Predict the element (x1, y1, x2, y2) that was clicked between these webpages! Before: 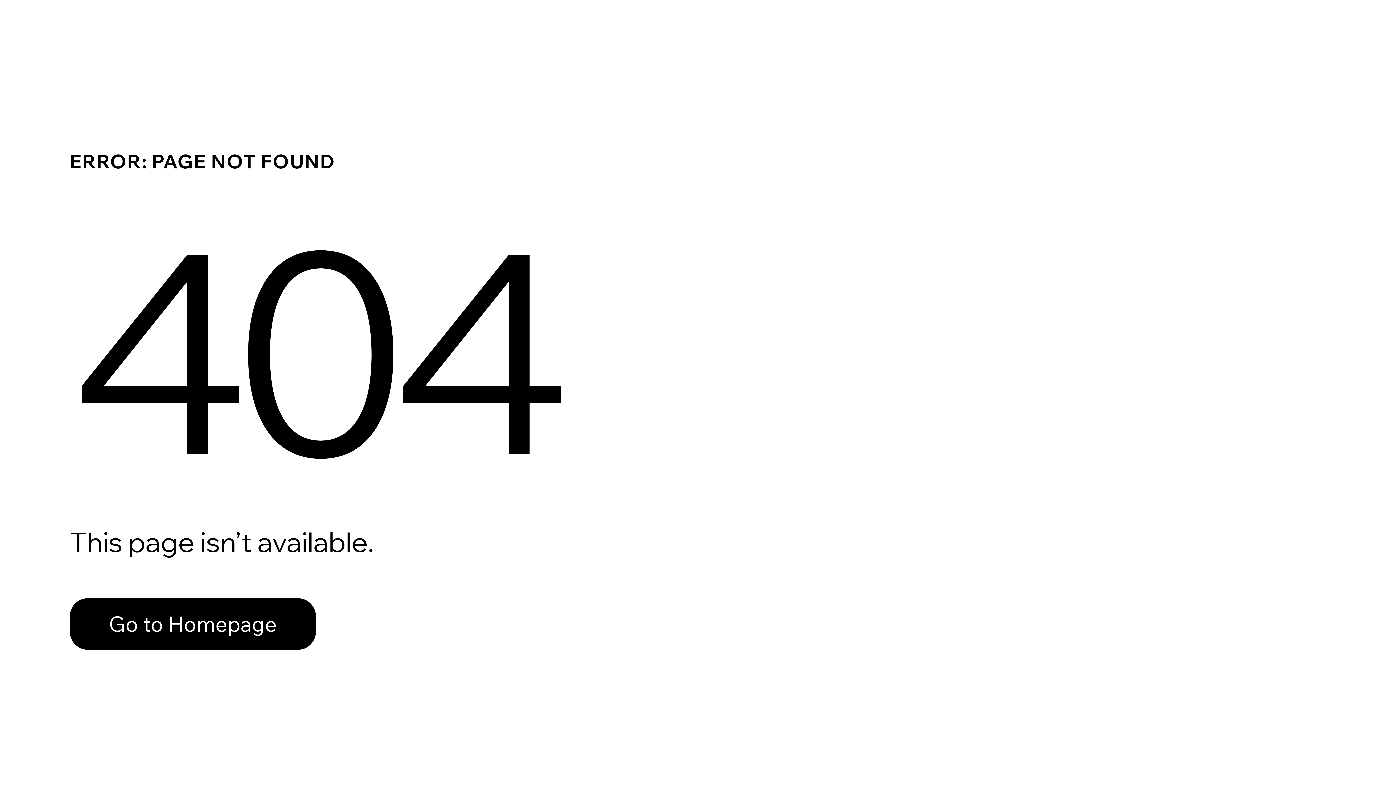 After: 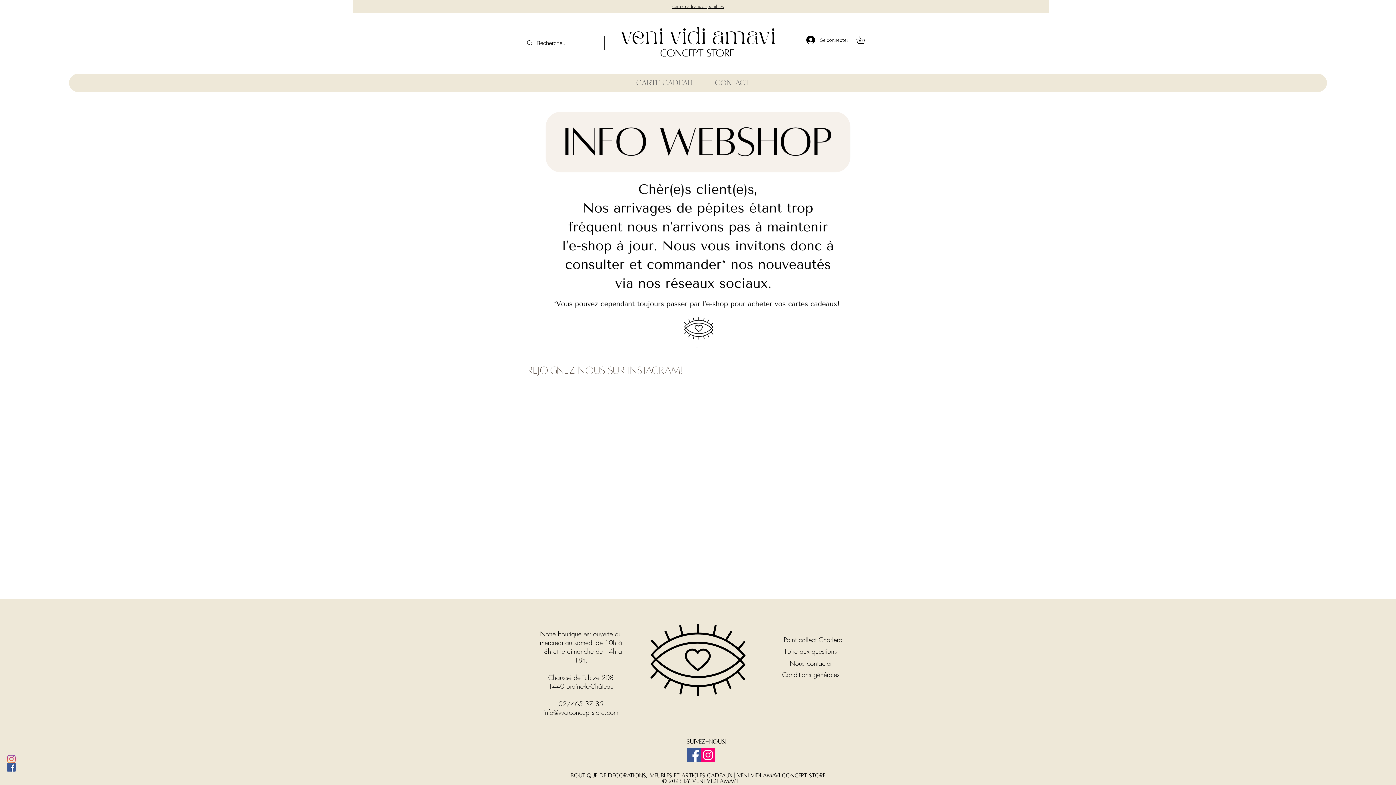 Action: bbox: (69, 582, 768, 659) label: Go to Homepage